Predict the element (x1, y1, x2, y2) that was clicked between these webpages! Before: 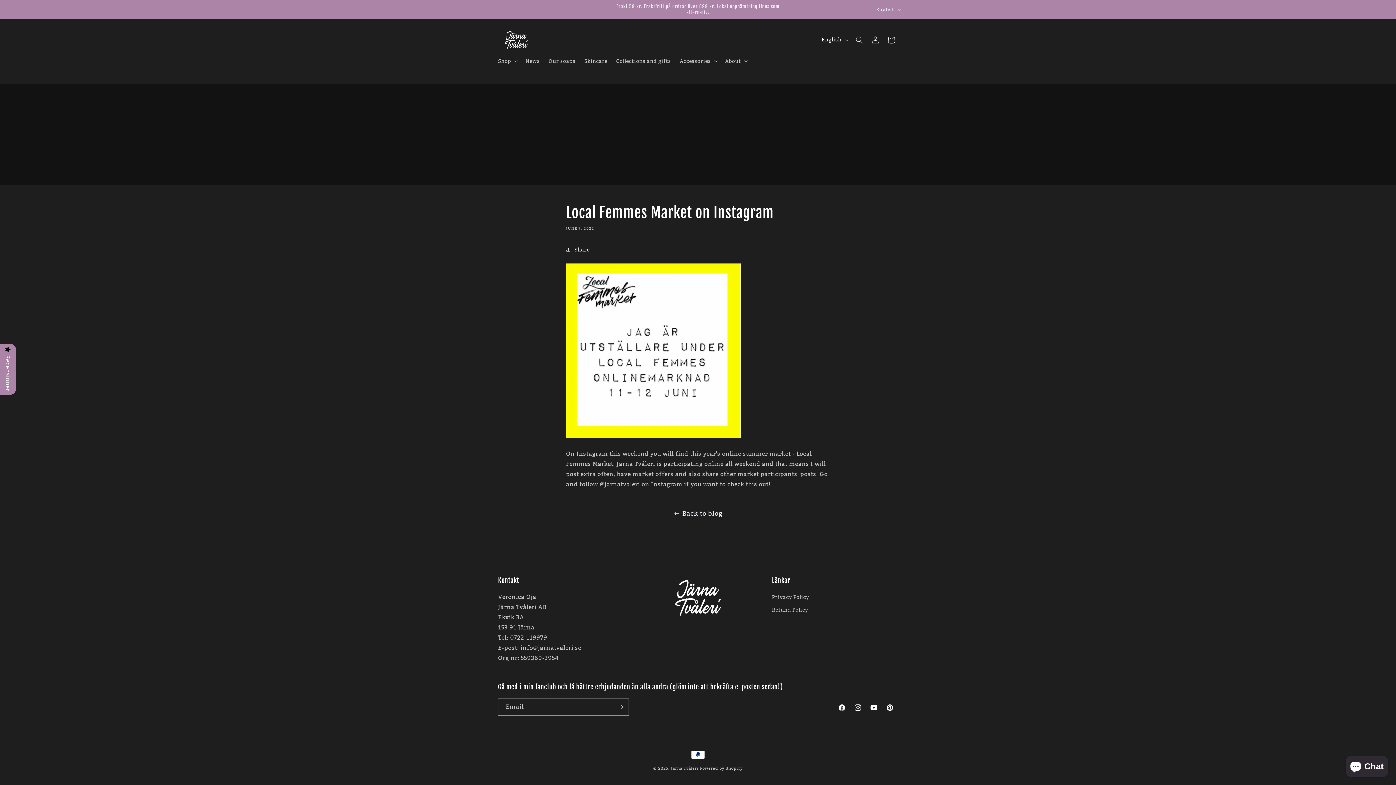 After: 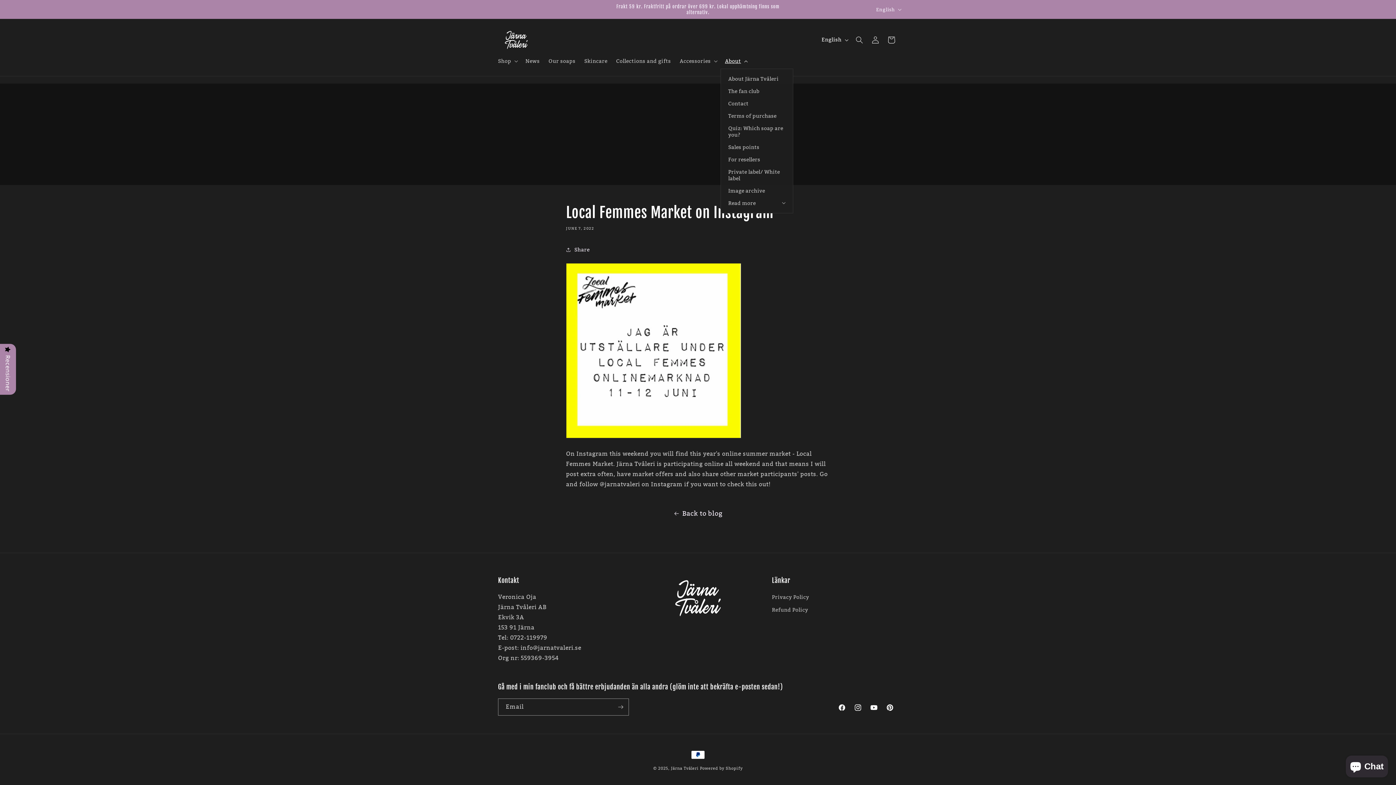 Action: label: About bbox: (720, 53, 751, 68)